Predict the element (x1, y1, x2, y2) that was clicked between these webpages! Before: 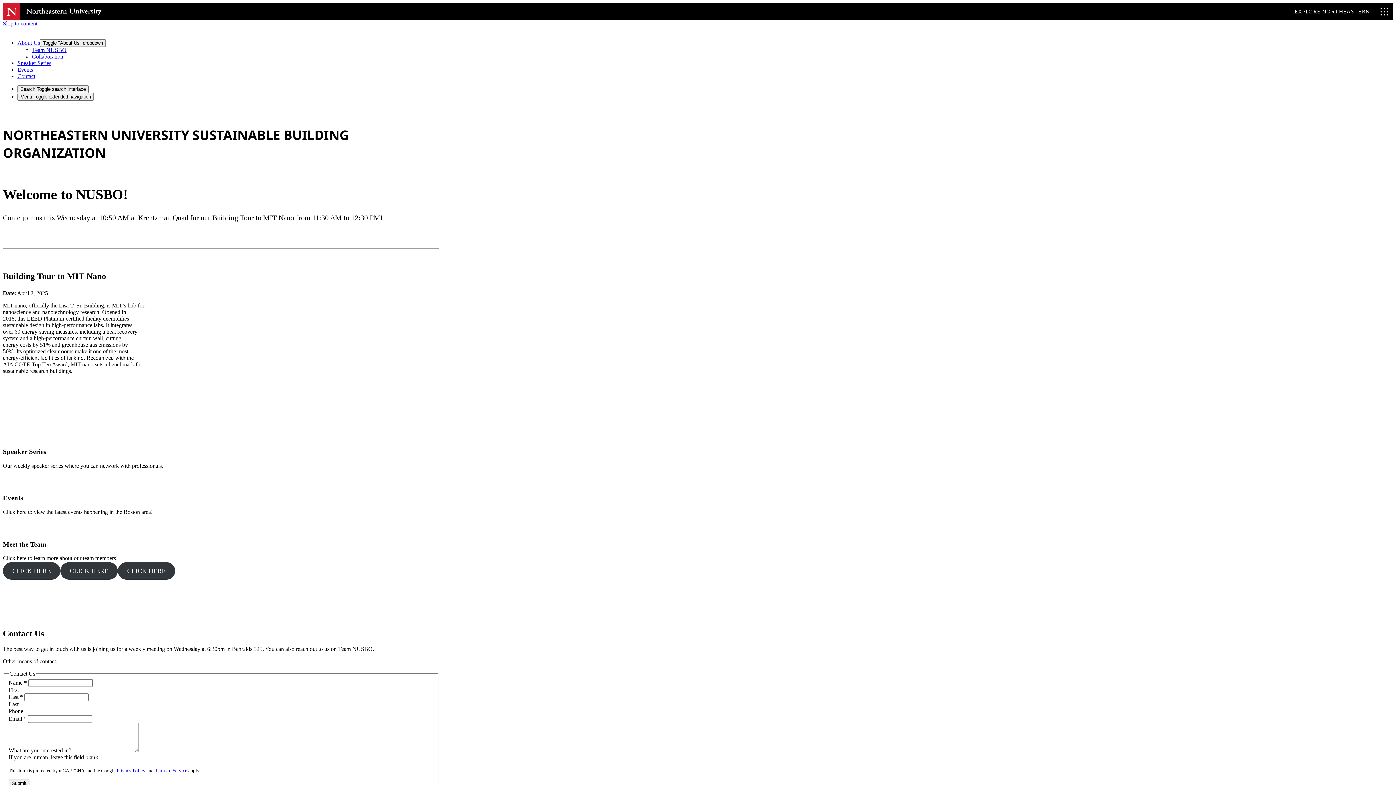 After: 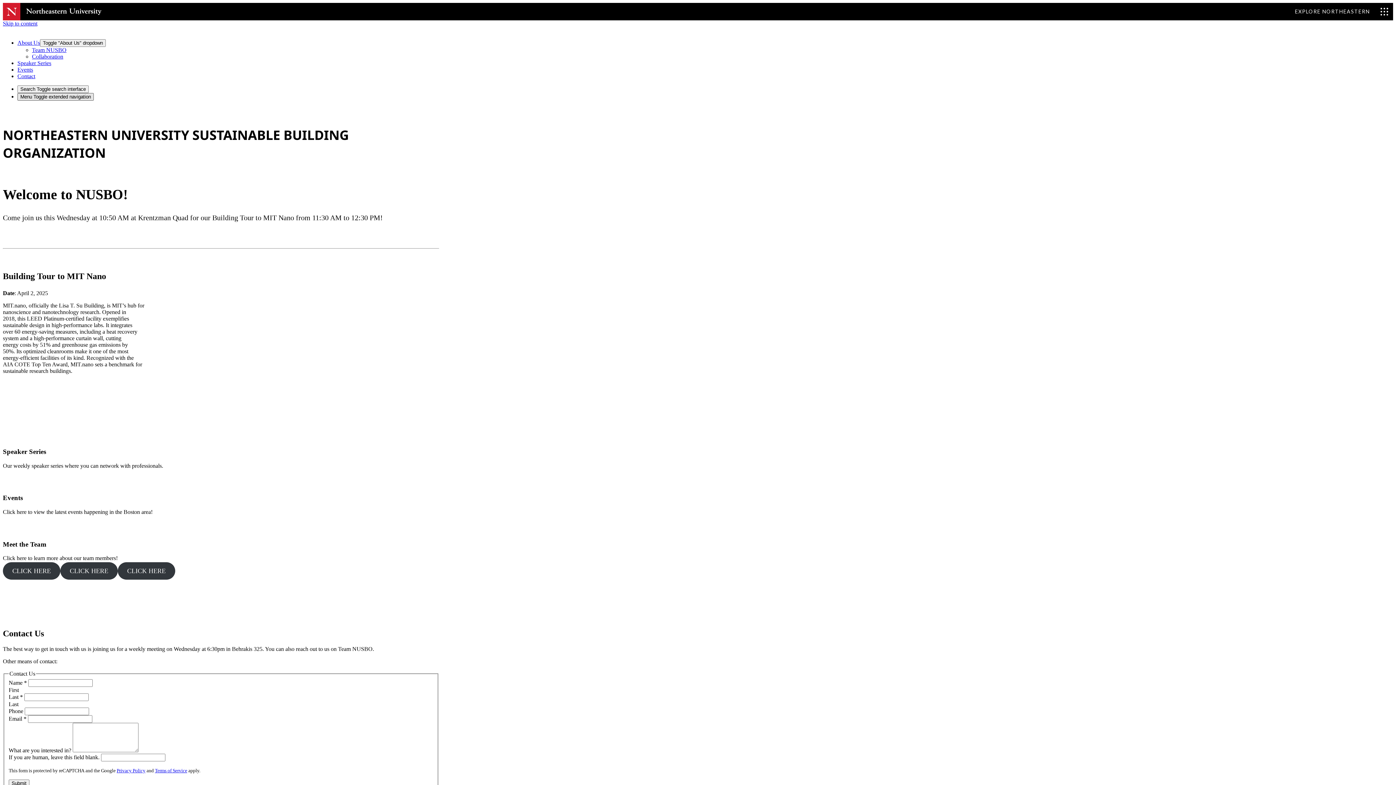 Action: bbox: (17, 93, 93, 100) label: Menu Toggle extended navigation